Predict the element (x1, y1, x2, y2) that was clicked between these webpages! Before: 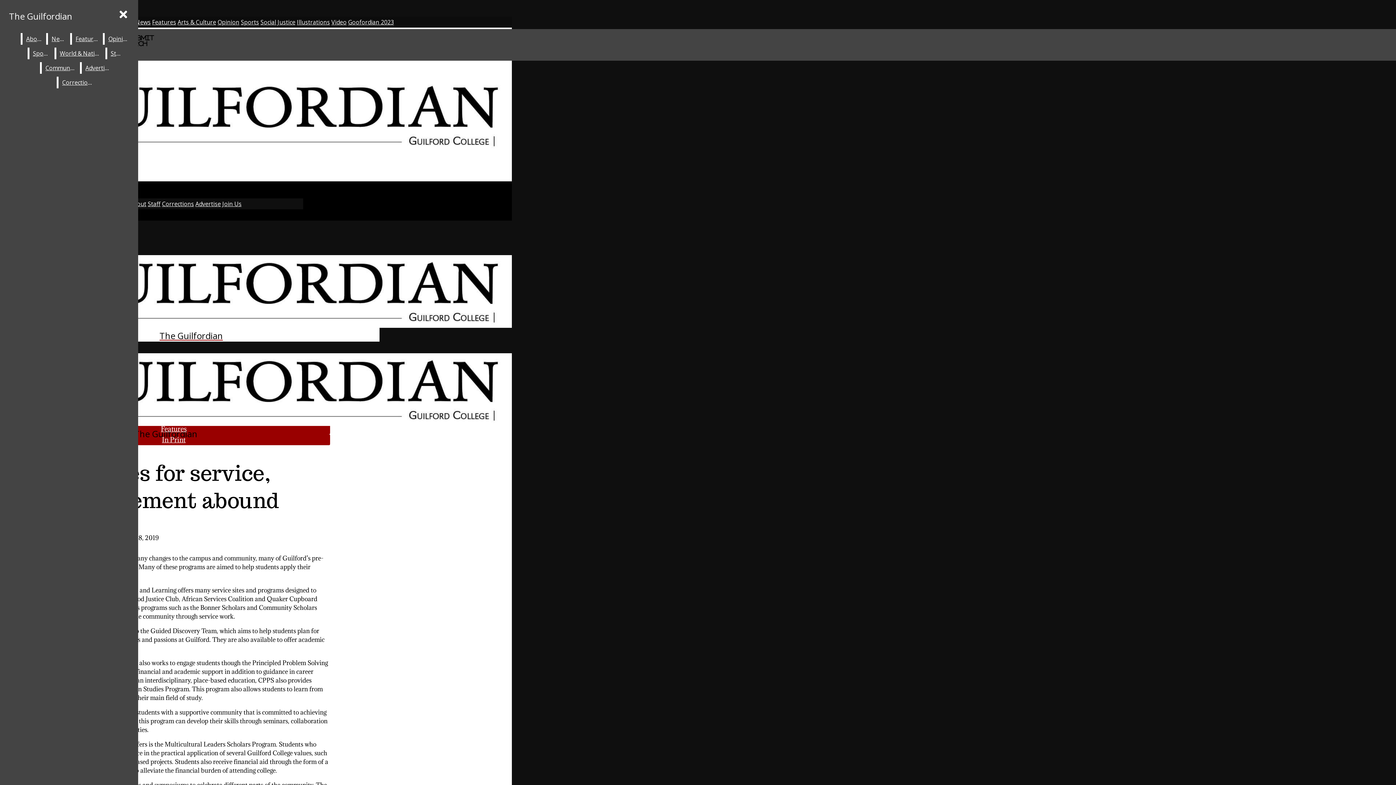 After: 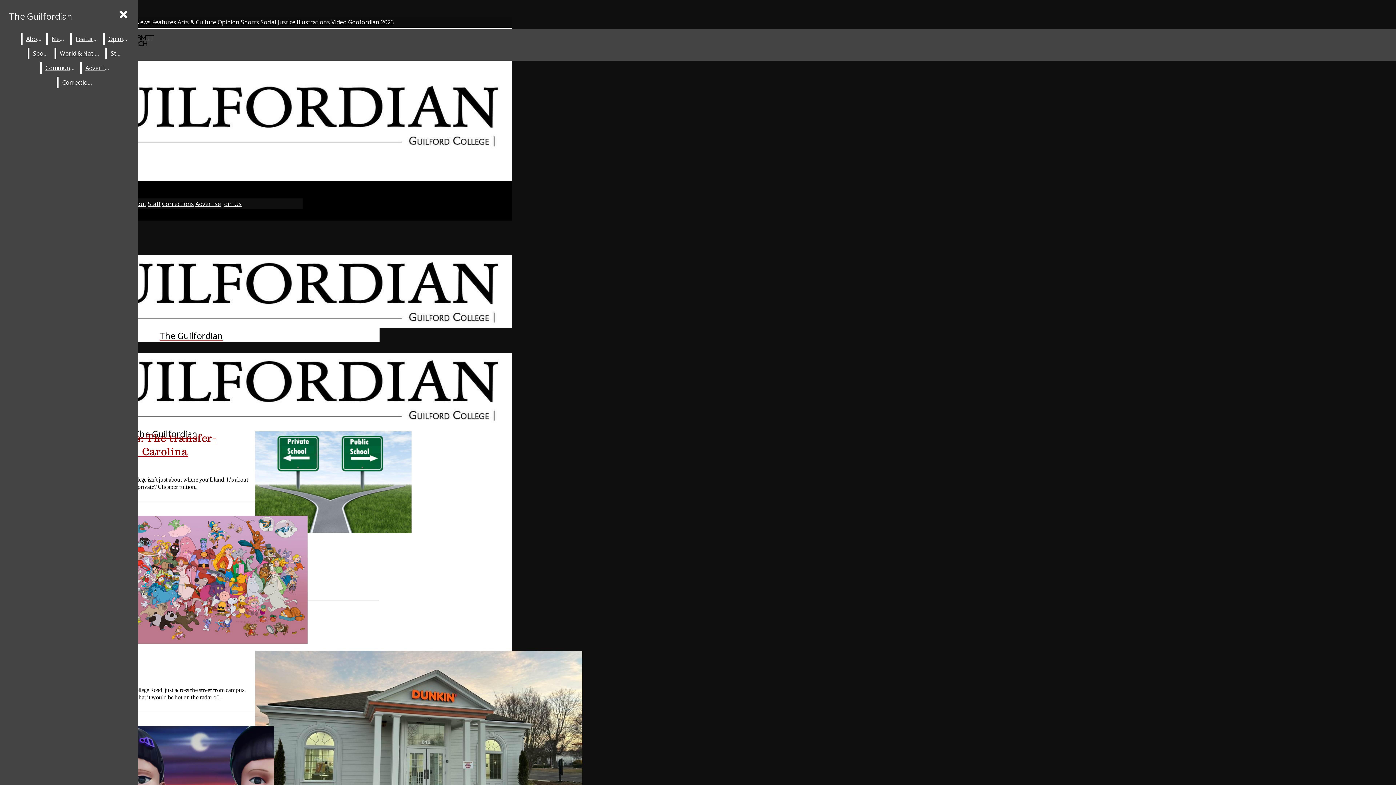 Action: bbox: (152, 18, 176, 26) label: Features